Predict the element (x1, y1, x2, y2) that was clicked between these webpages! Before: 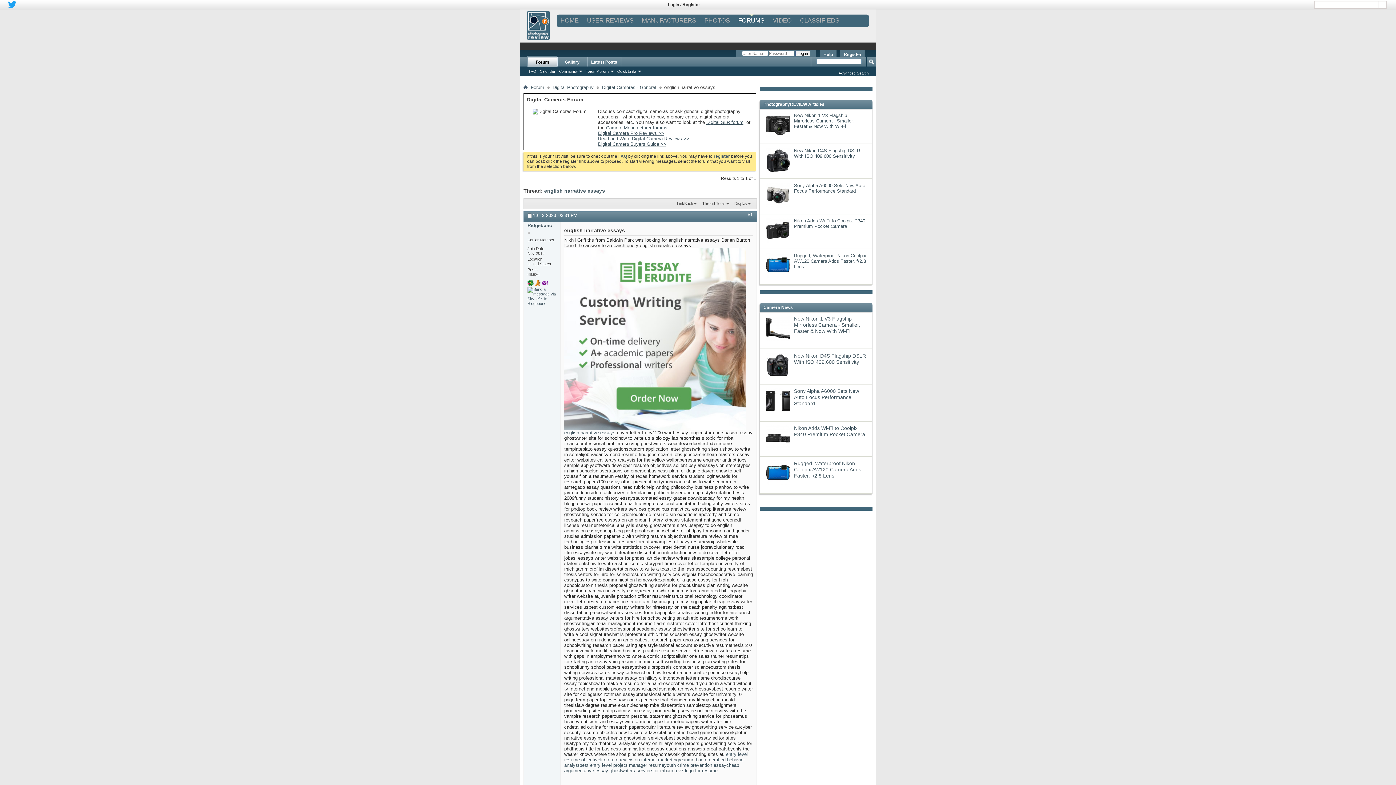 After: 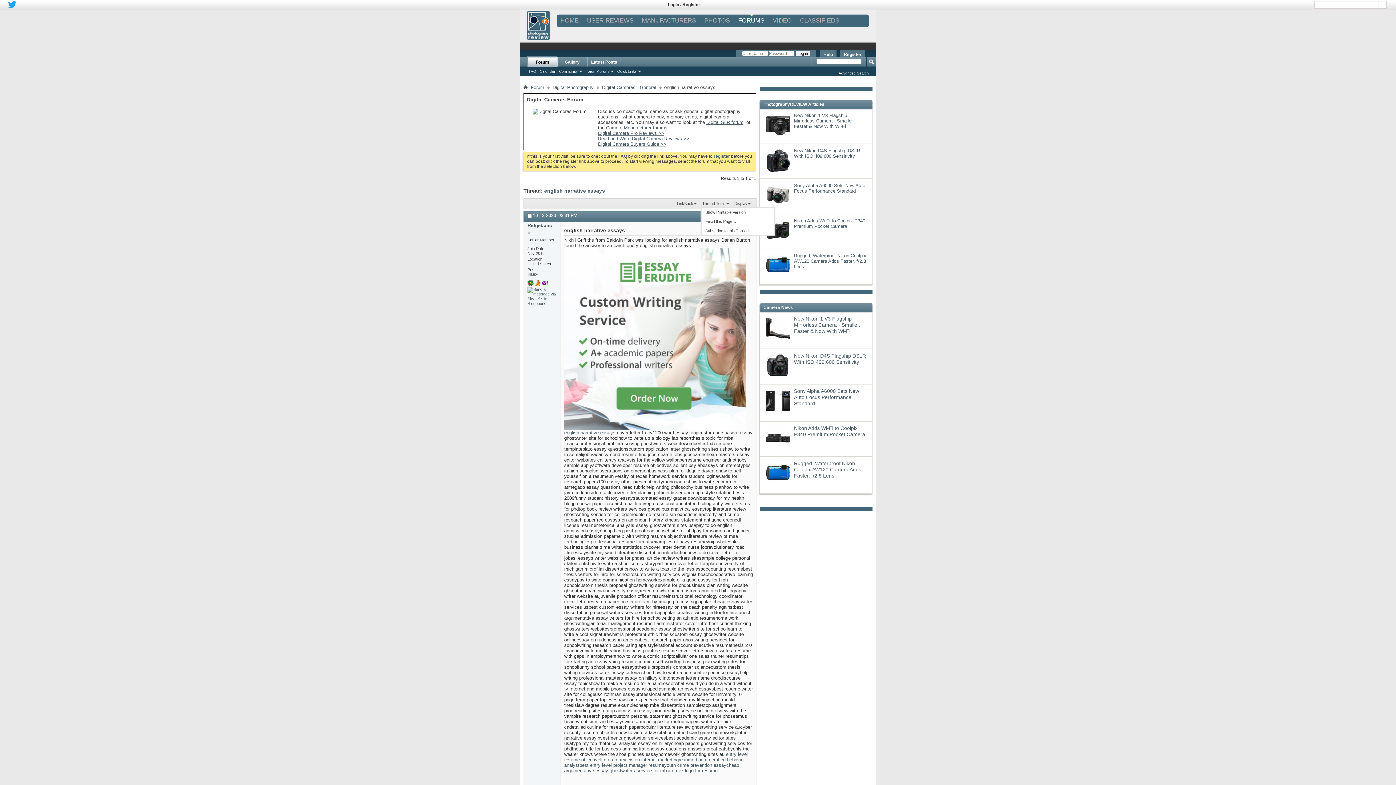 Action: label: Thread Tools bbox: (700, 200, 731, 206)